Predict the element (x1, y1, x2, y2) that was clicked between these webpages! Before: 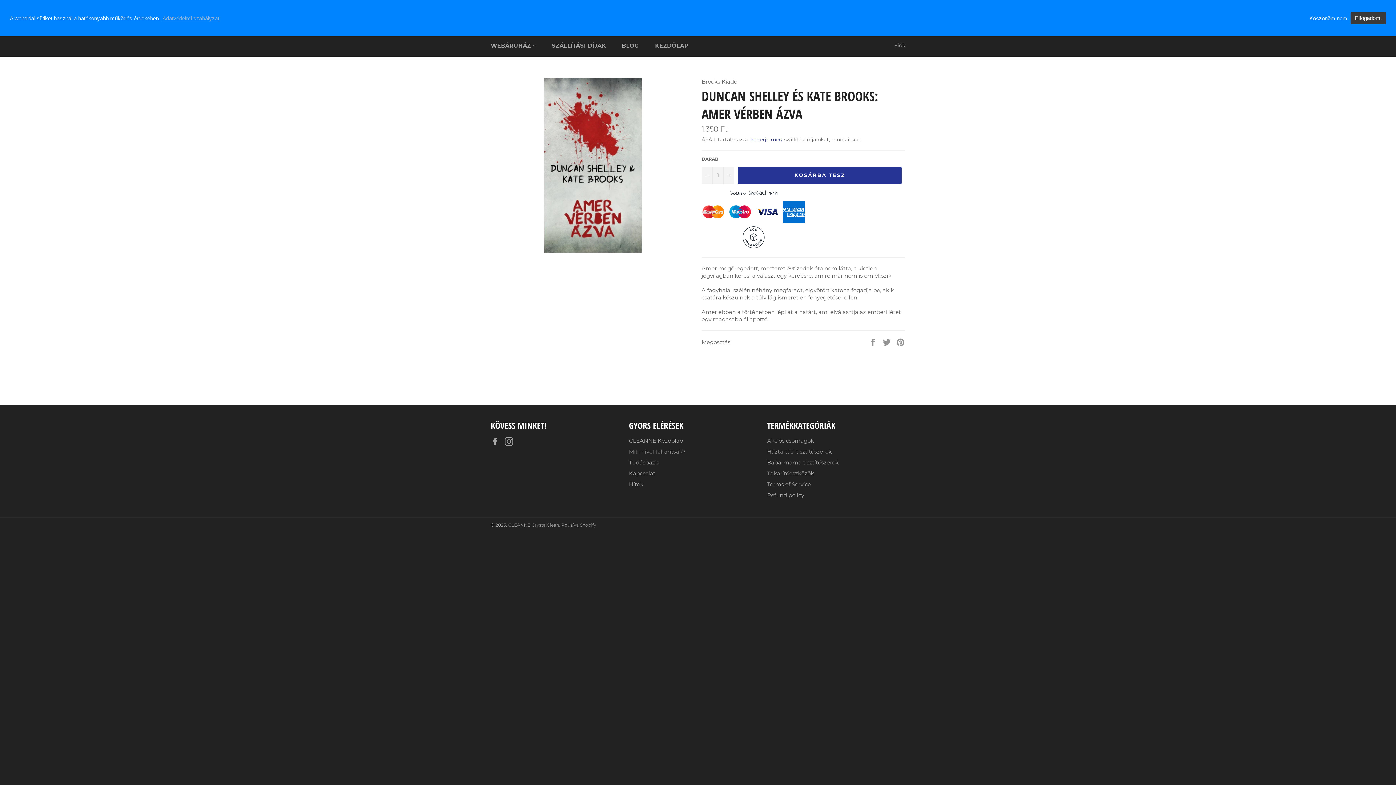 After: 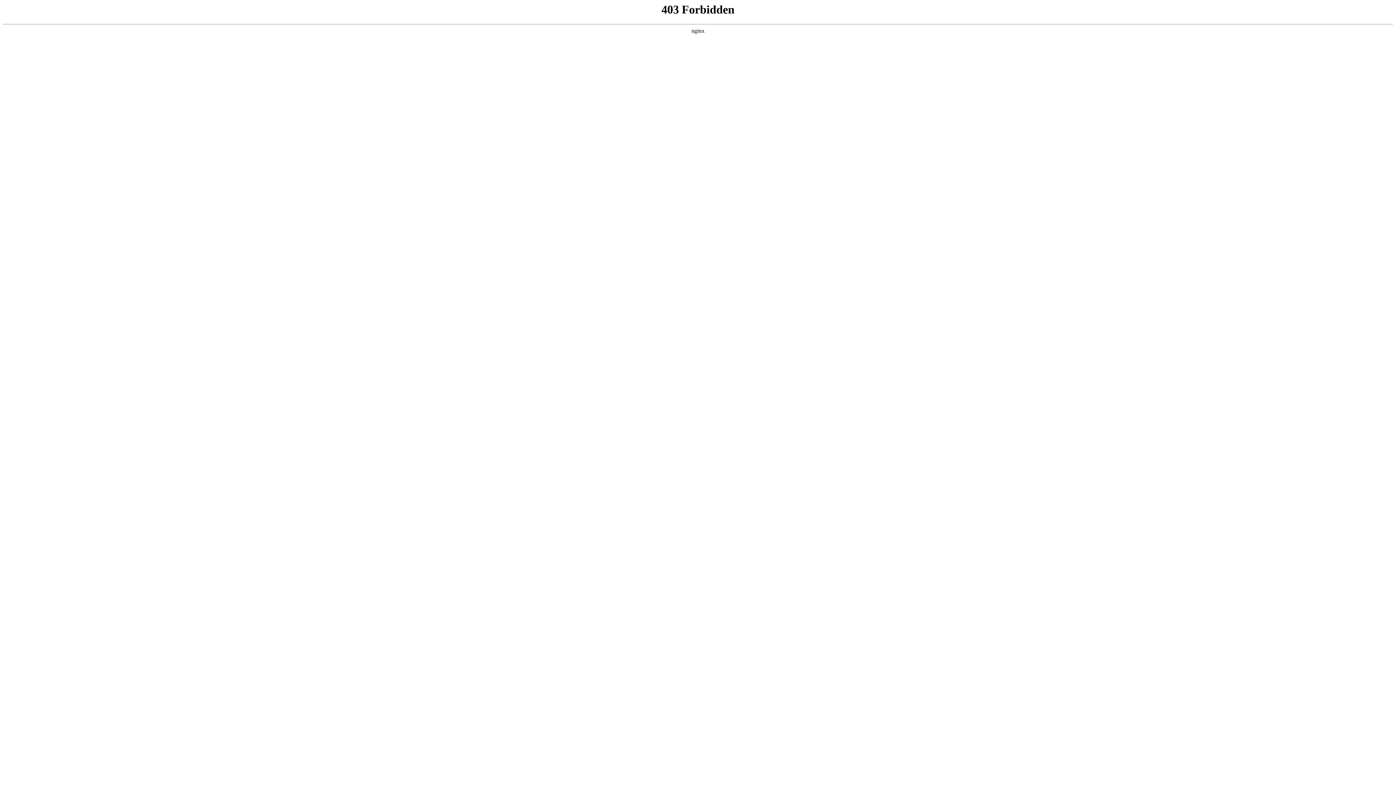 Action: bbox: (629, 437, 683, 444) label: CLEANNE Kezdőlap